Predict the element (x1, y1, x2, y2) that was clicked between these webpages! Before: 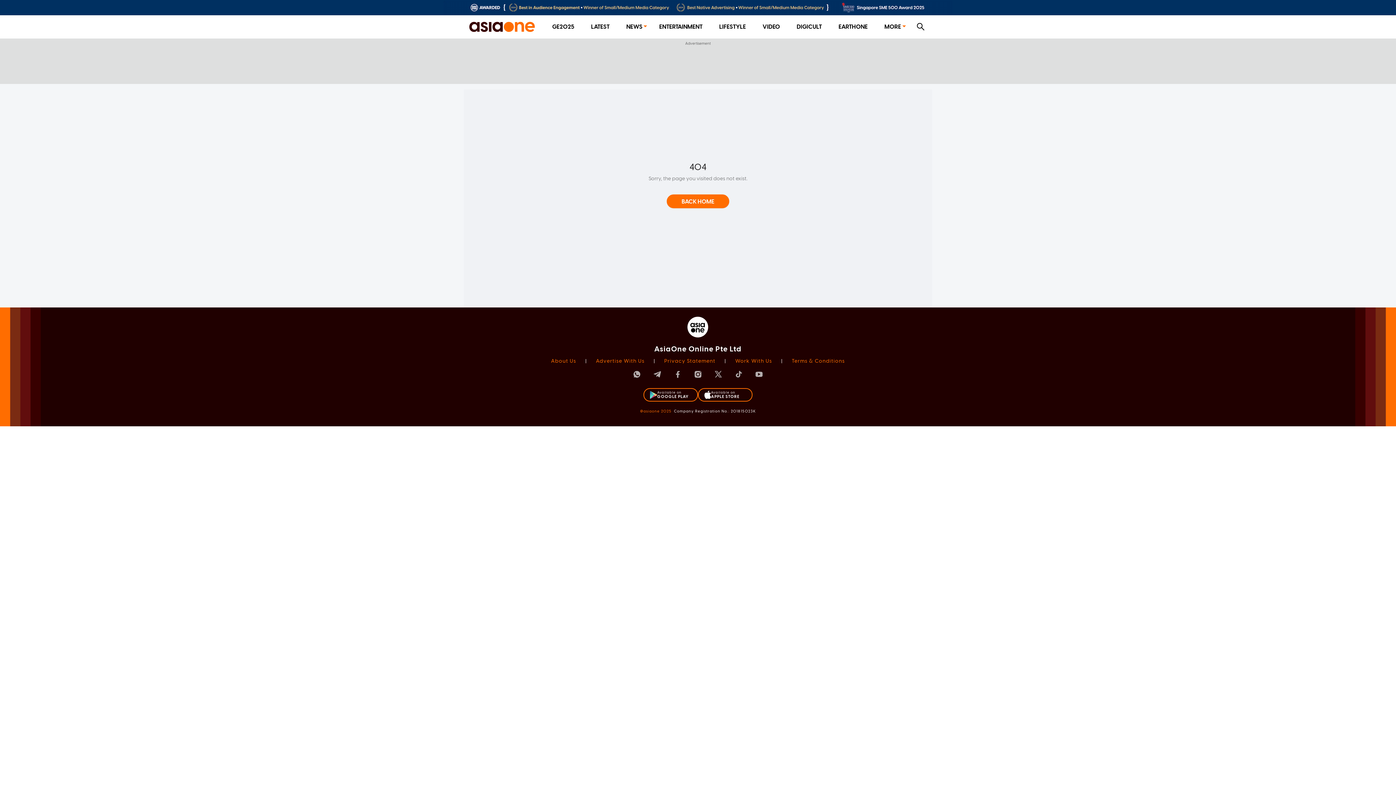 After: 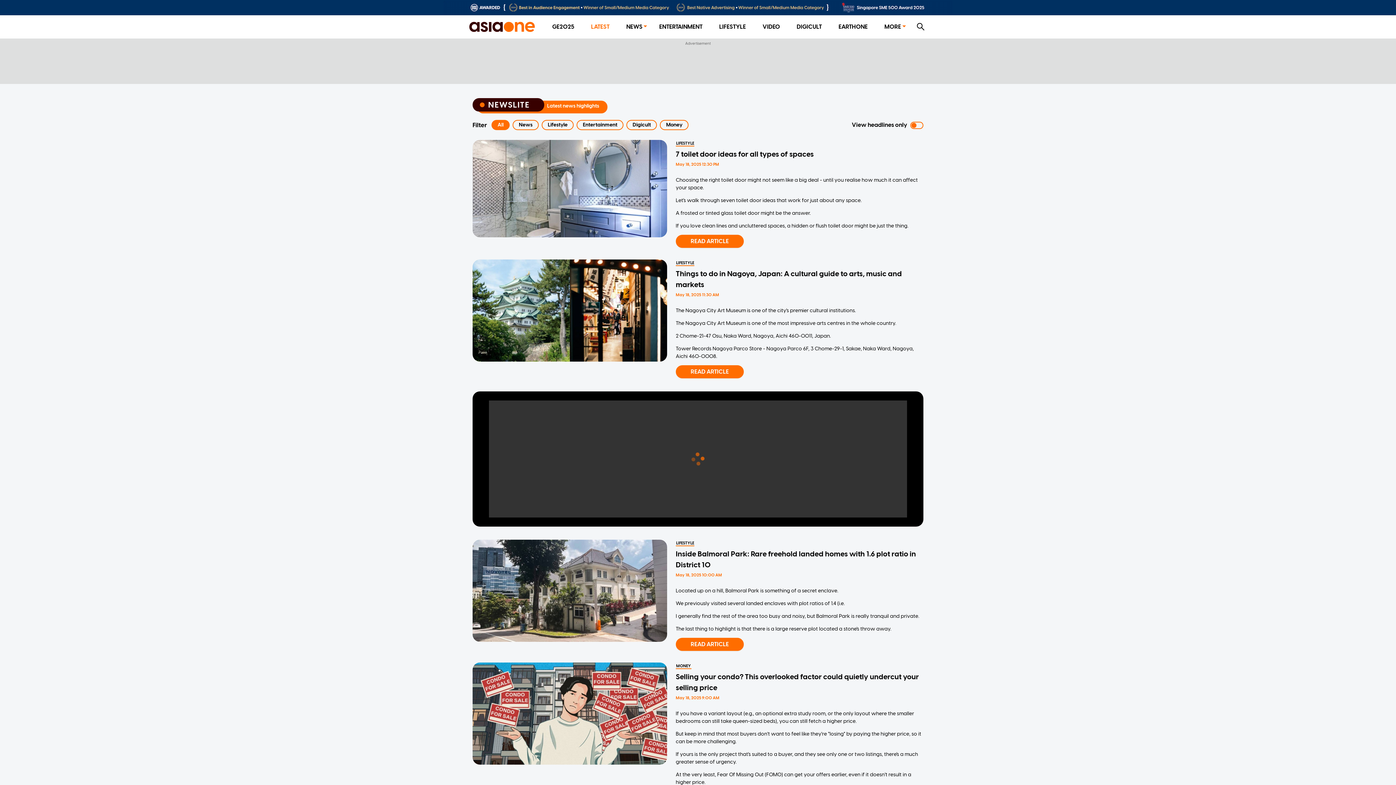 Action: label: LATEST bbox: (591, 23, 609, 30)